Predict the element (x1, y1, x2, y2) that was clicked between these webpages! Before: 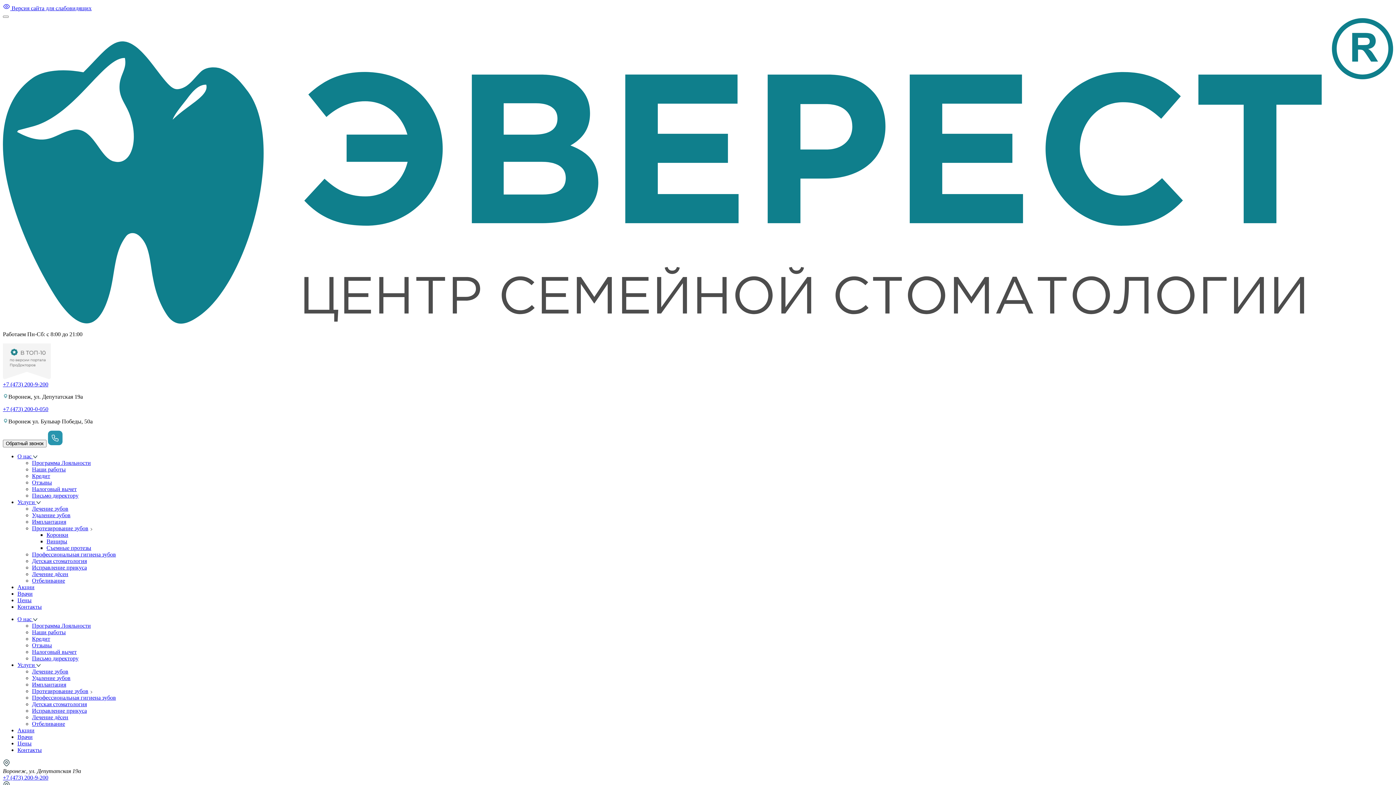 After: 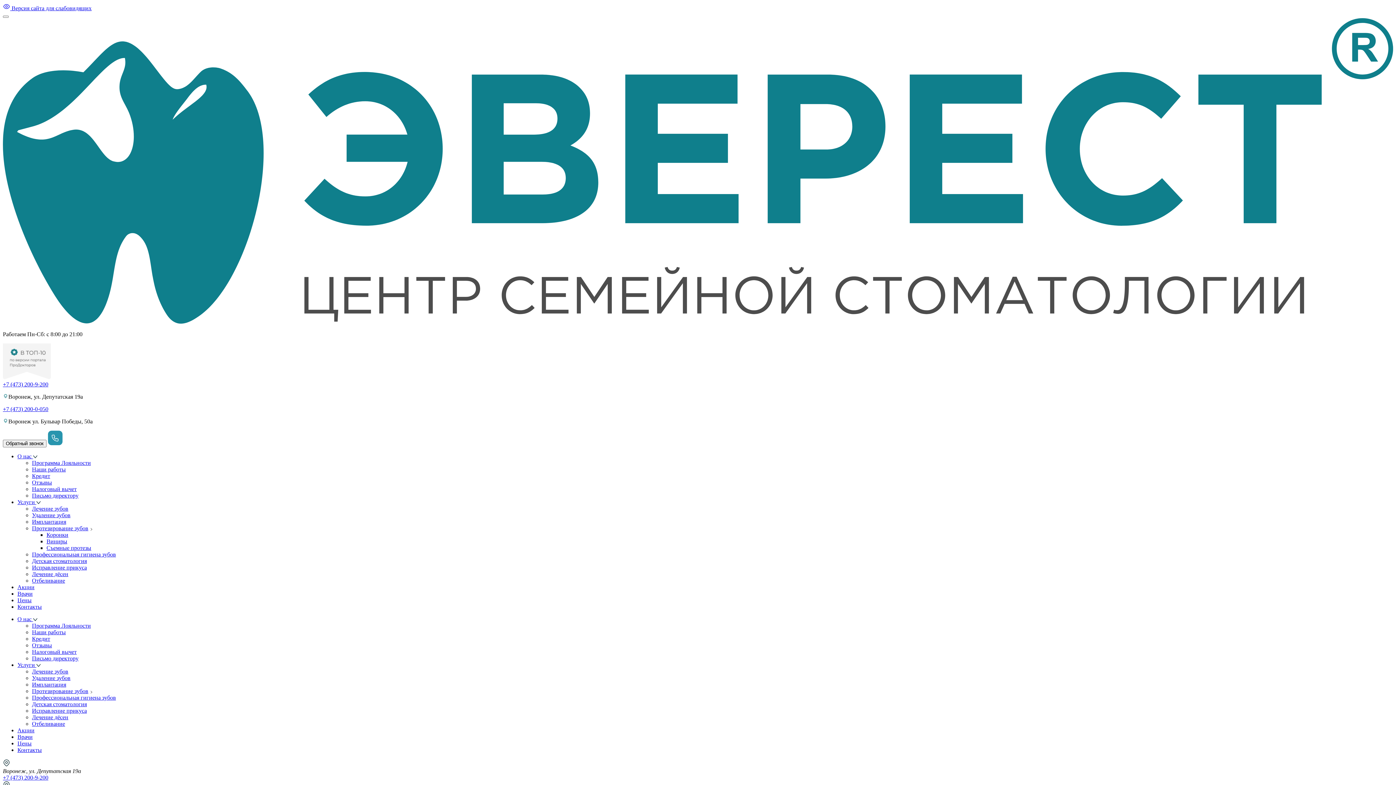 Action: bbox: (17, 584, 34, 590) label: Акции